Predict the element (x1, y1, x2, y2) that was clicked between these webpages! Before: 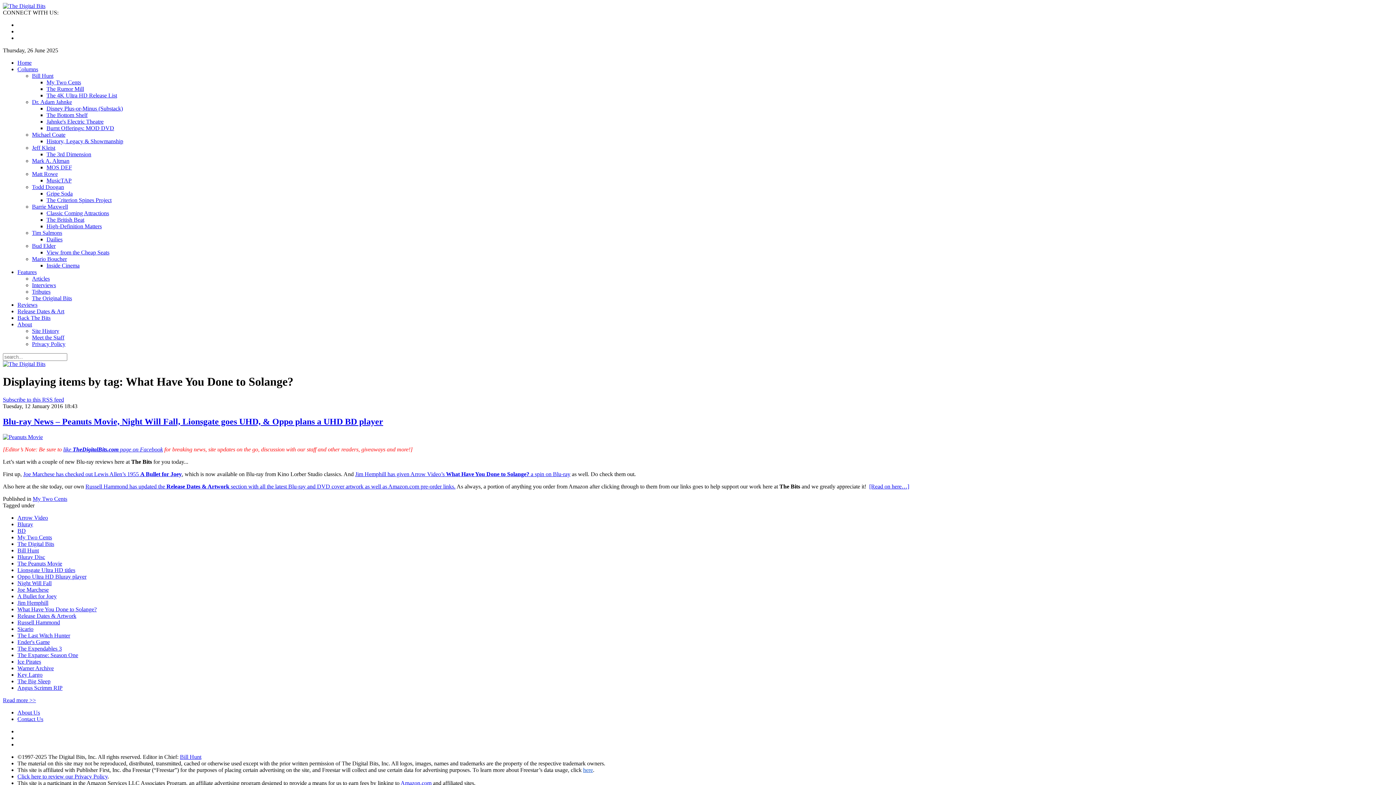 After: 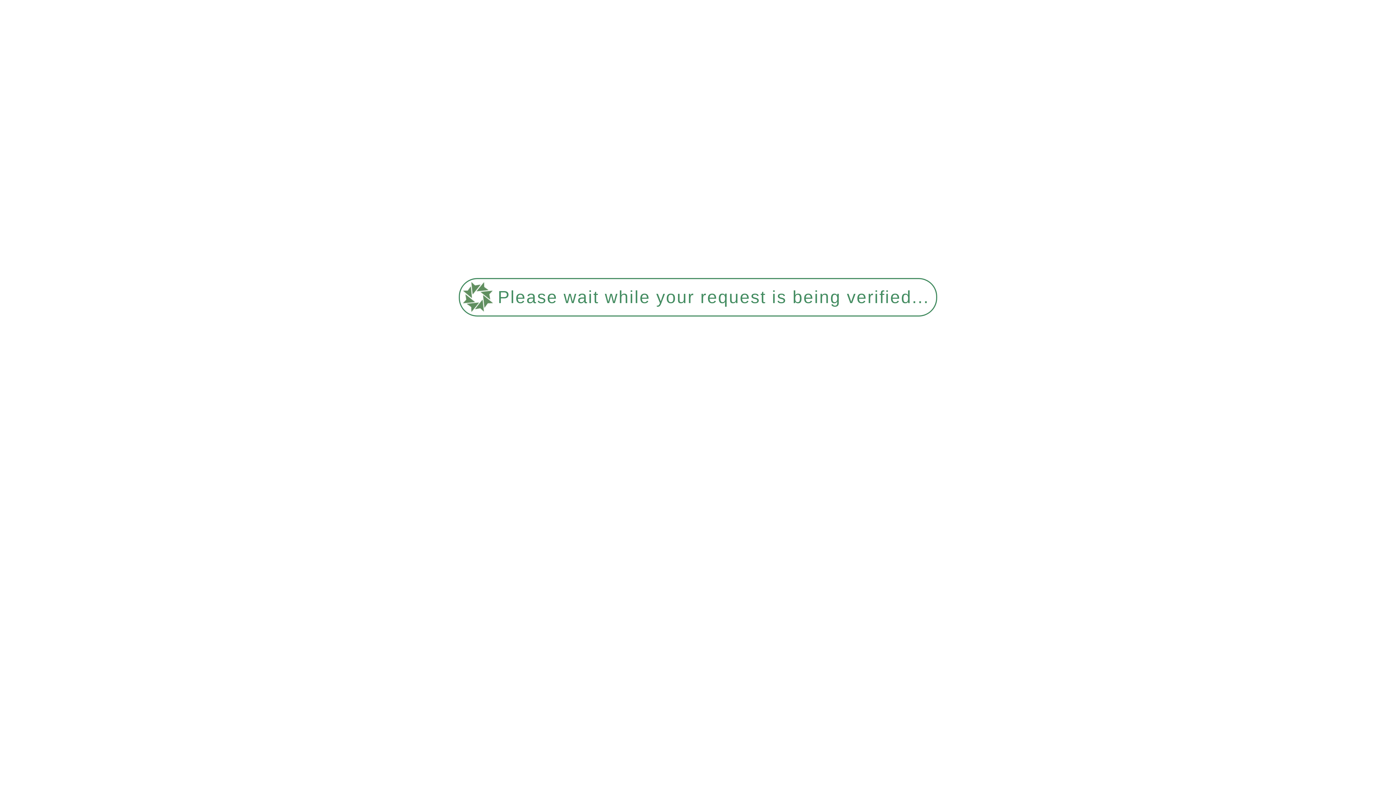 Action: label: MOS DEF bbox: (46, 164, 72, 170)